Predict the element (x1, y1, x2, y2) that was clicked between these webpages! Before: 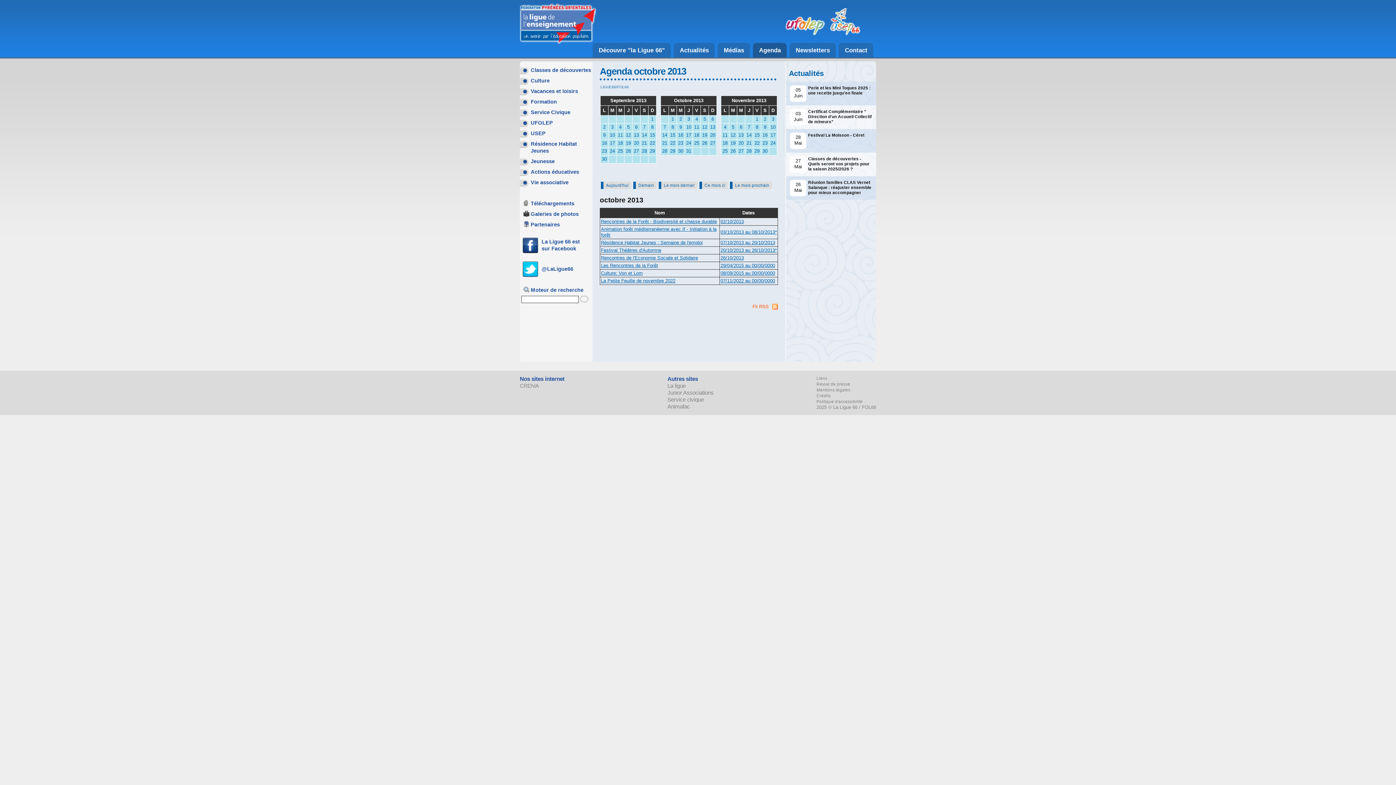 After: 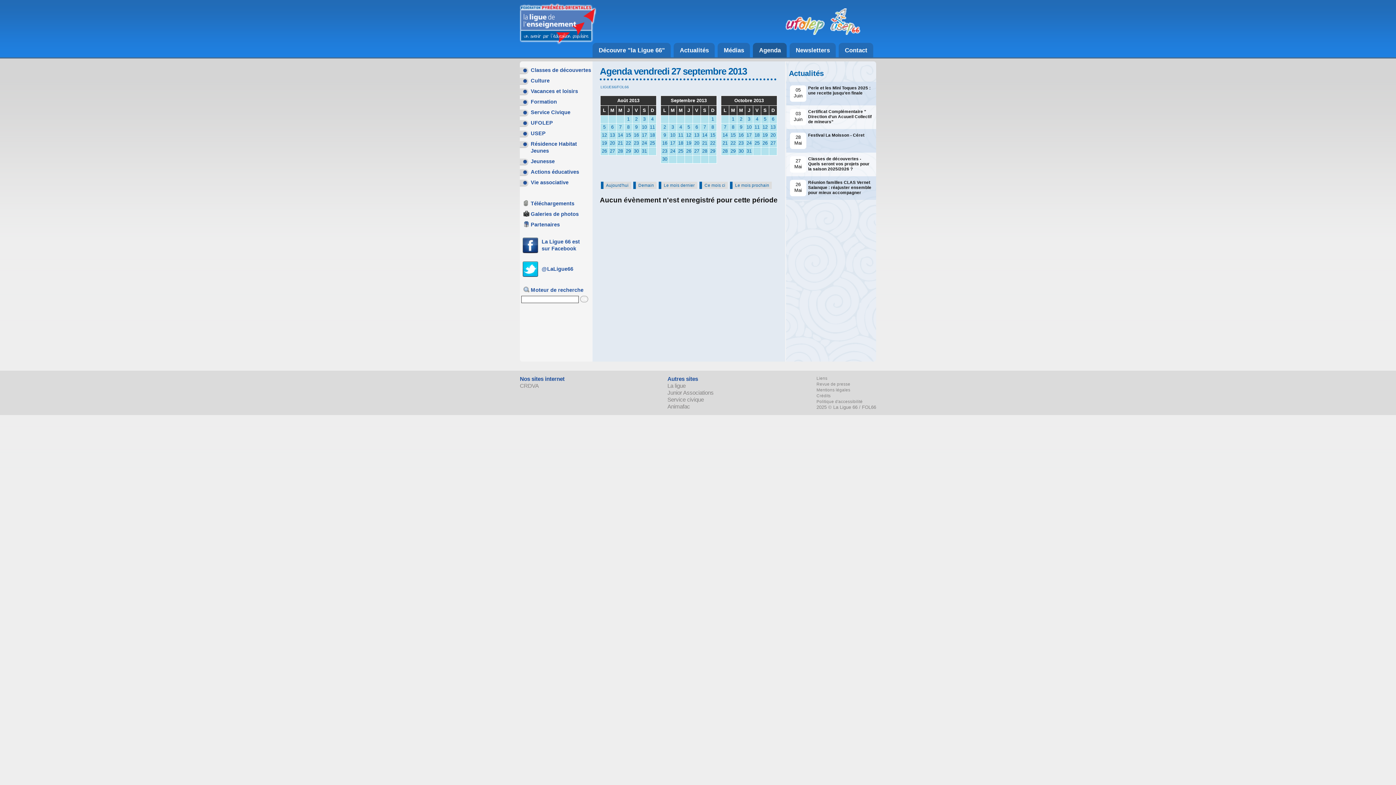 Action: label: 27 bbox: (632, 148, 640, 154)